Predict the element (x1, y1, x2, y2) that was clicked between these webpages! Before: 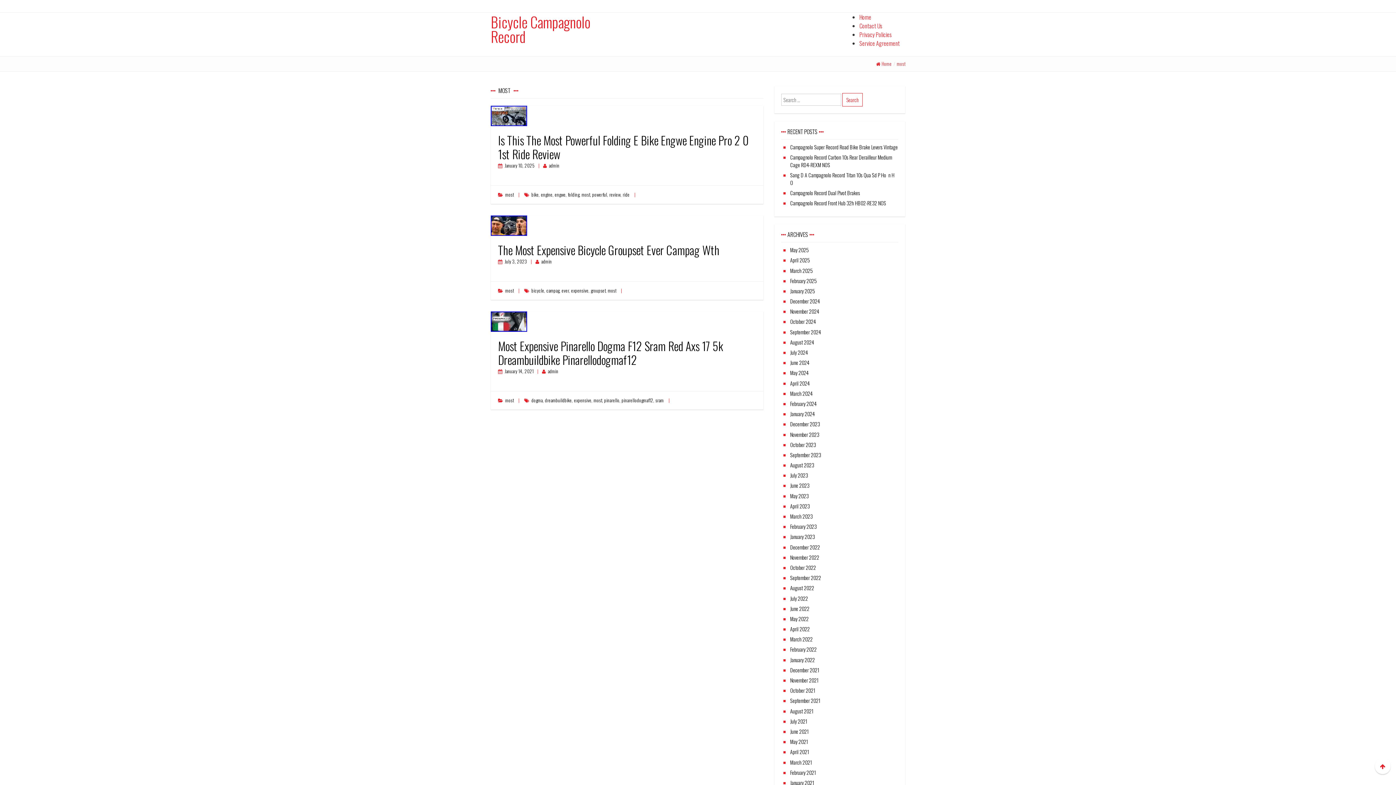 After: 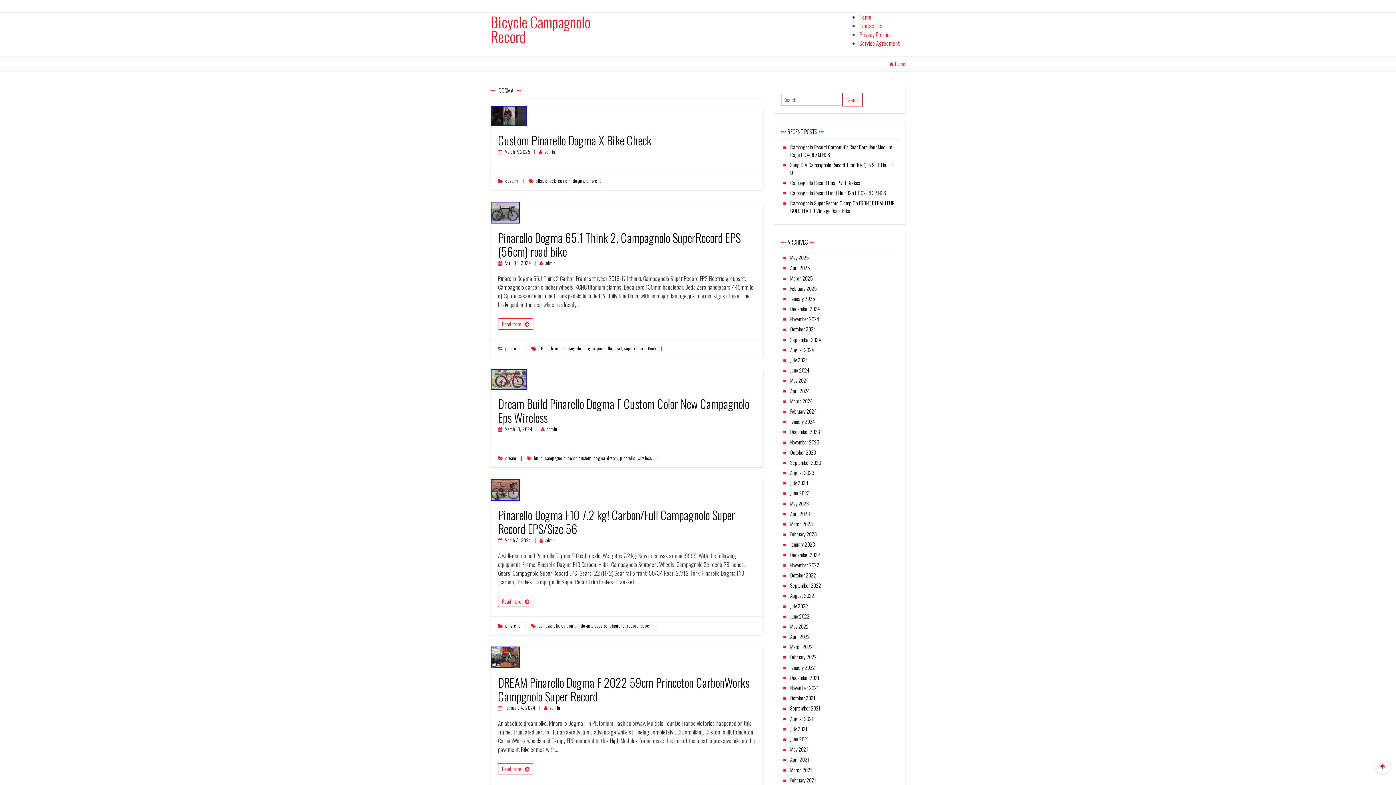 Action: label: dogma bbox: (531, 397, 542, 404)